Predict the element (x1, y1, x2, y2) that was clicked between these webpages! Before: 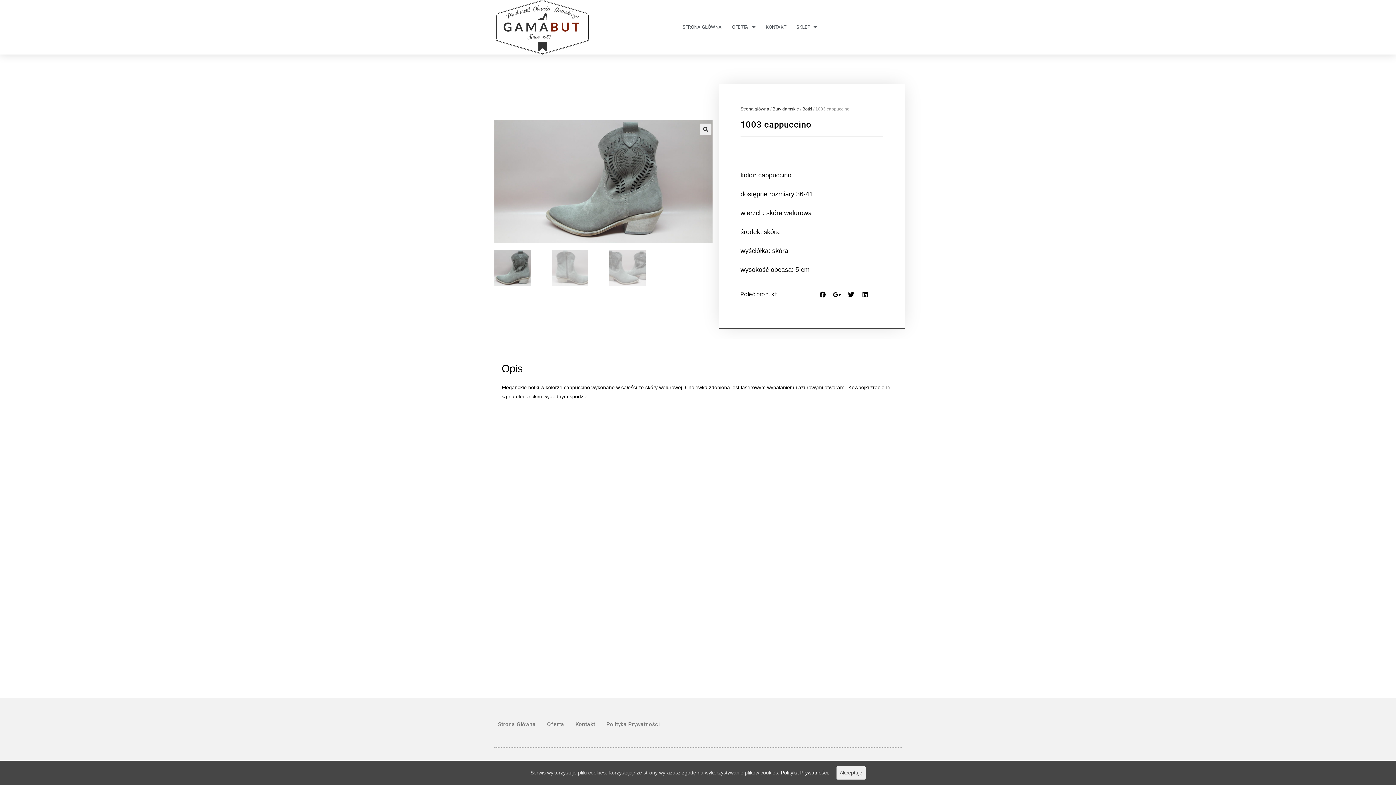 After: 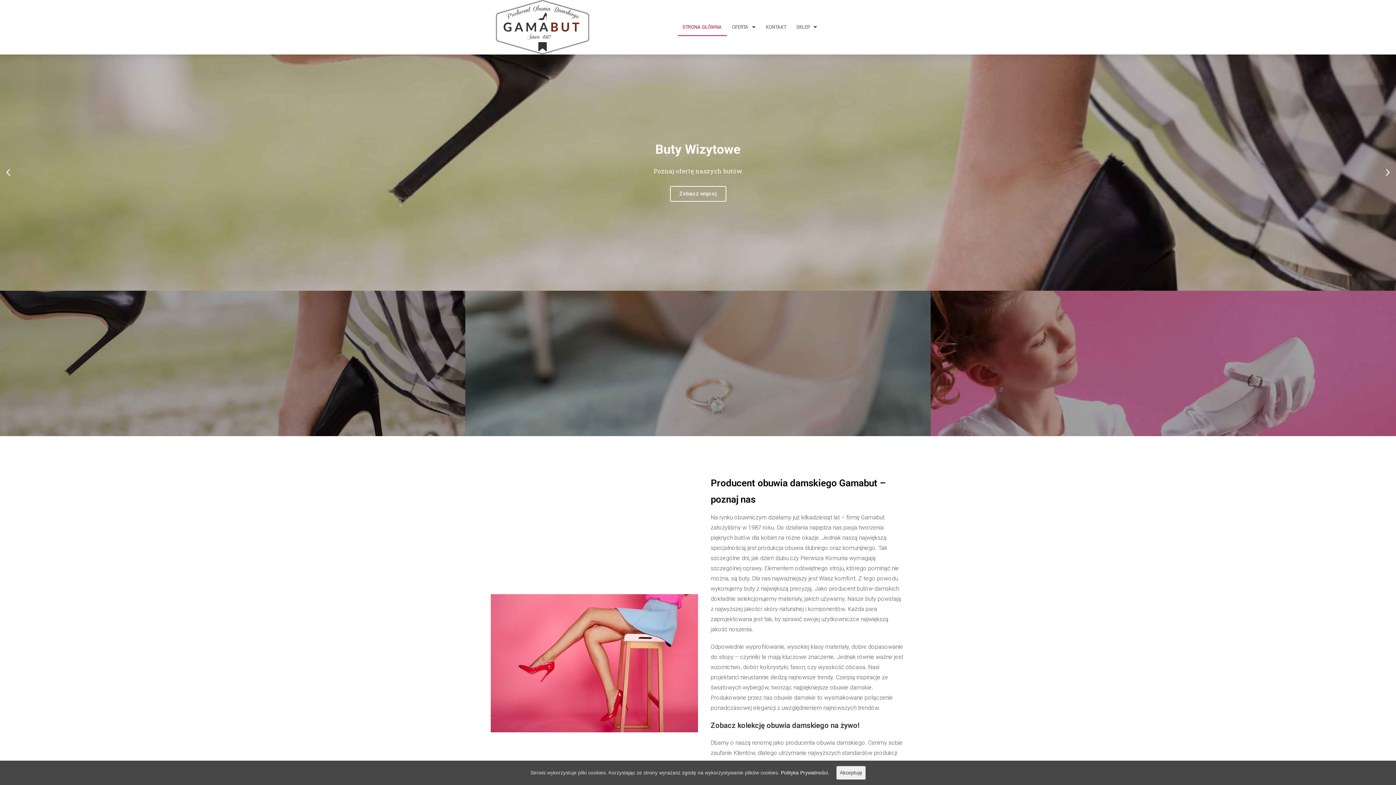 Action: bbox: (490, 0, 594, 54)